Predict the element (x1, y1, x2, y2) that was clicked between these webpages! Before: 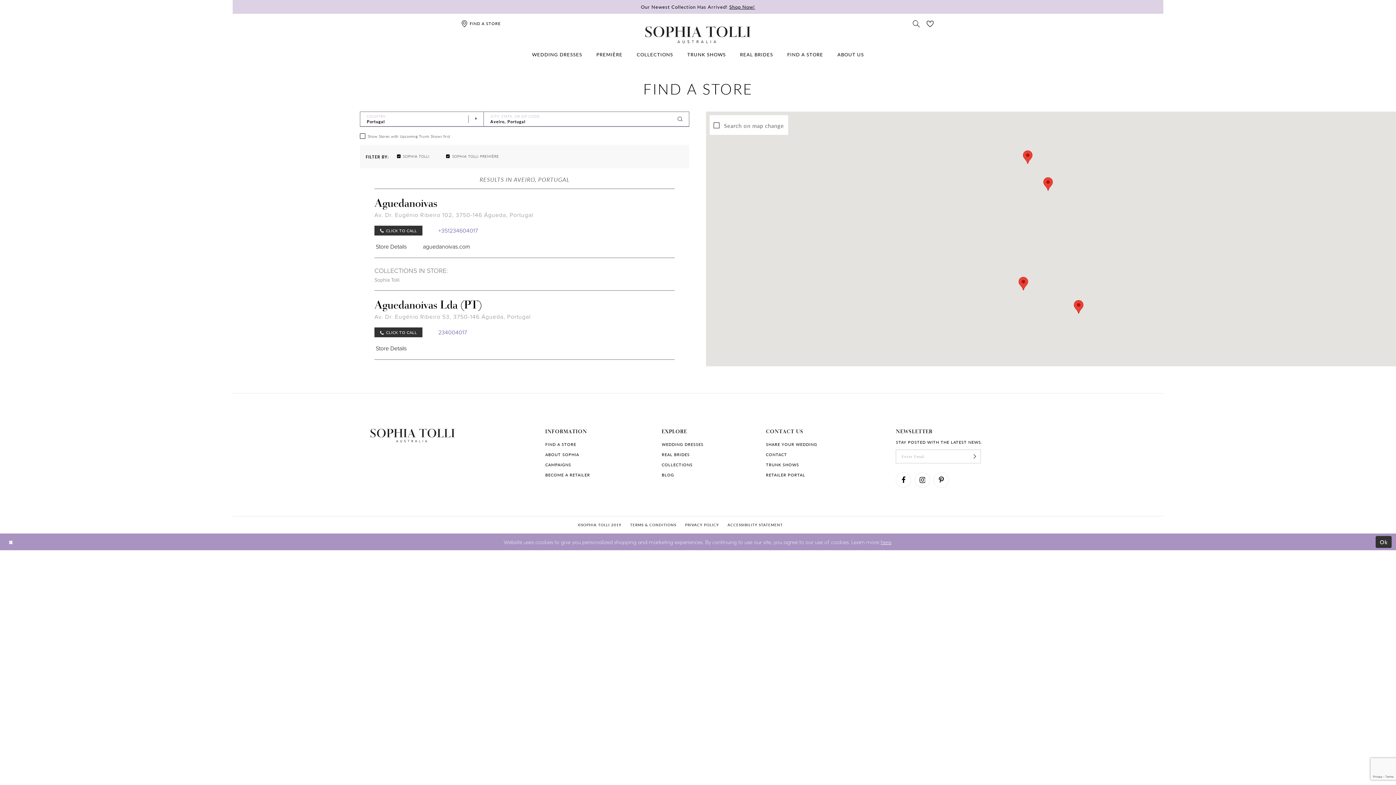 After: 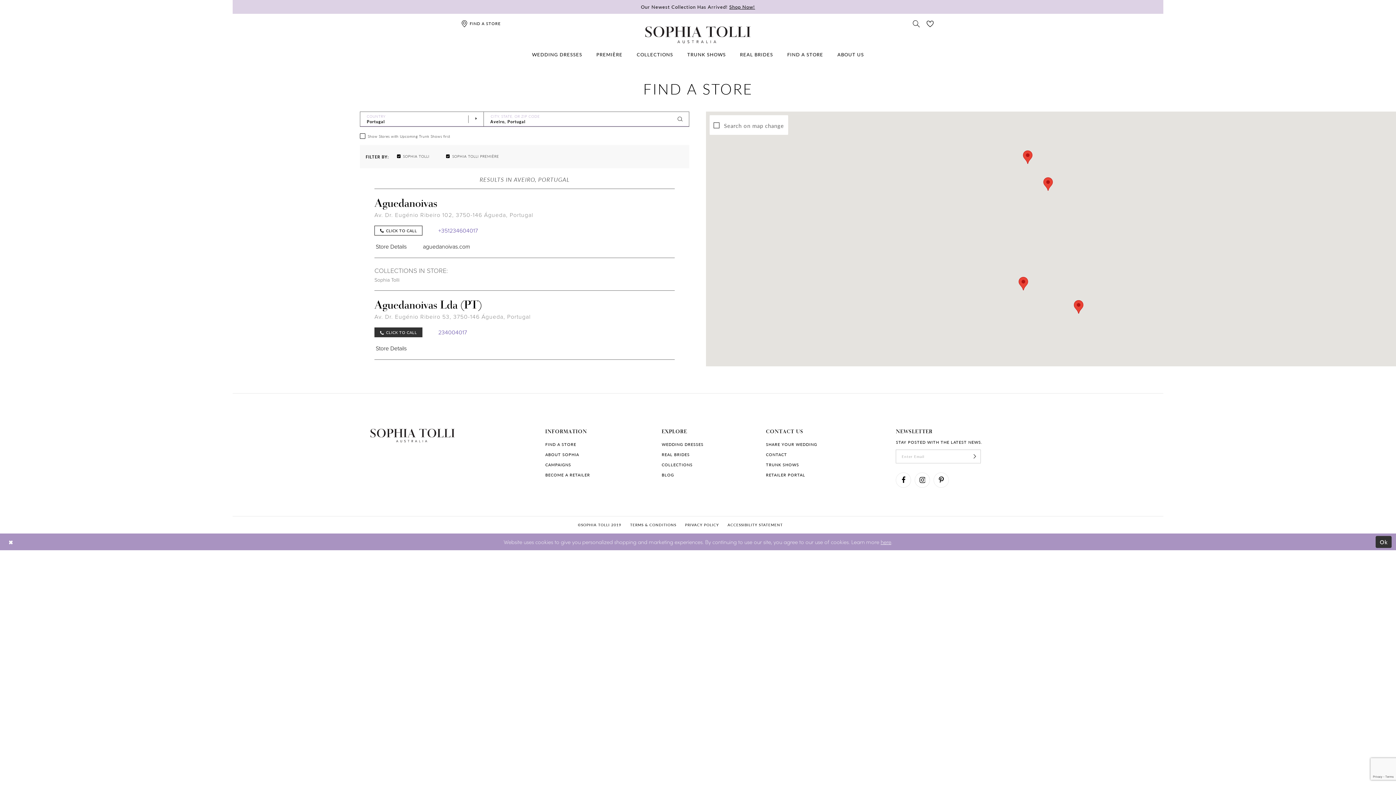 Action: bbox: (374, 225, 422, 235) label:  CLICK TO CALL